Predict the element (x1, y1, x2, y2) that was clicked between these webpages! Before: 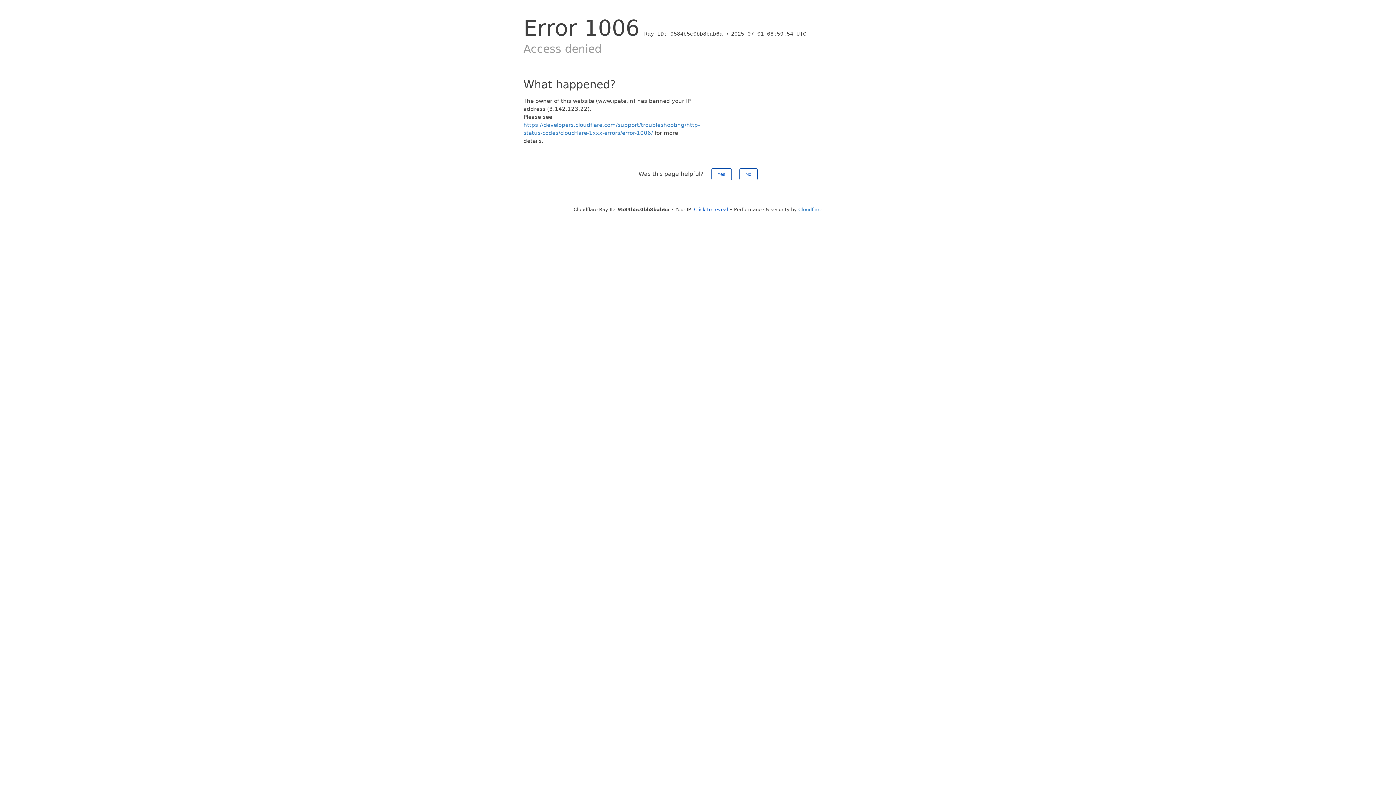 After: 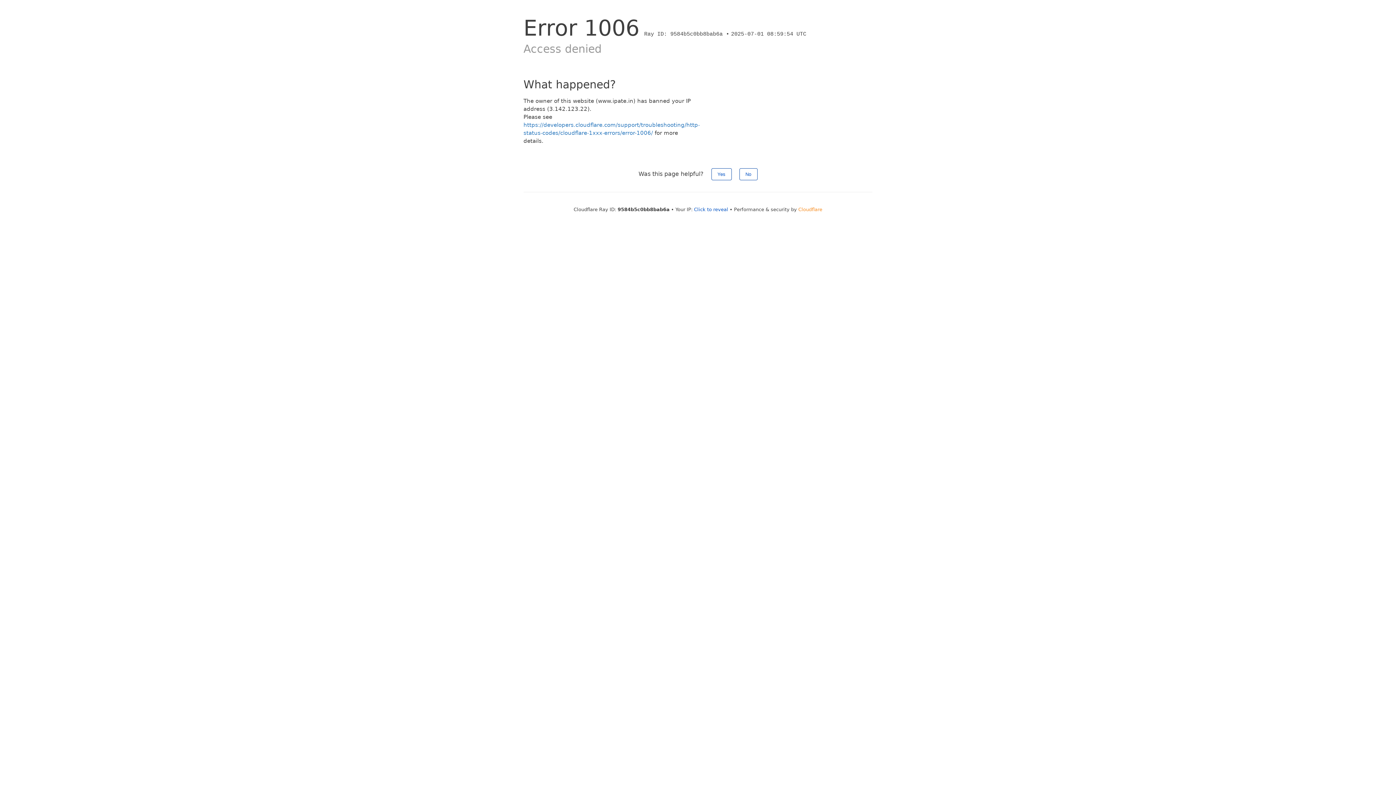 Action: label: Cloudflare bbox: (798, 206, 822, 212)